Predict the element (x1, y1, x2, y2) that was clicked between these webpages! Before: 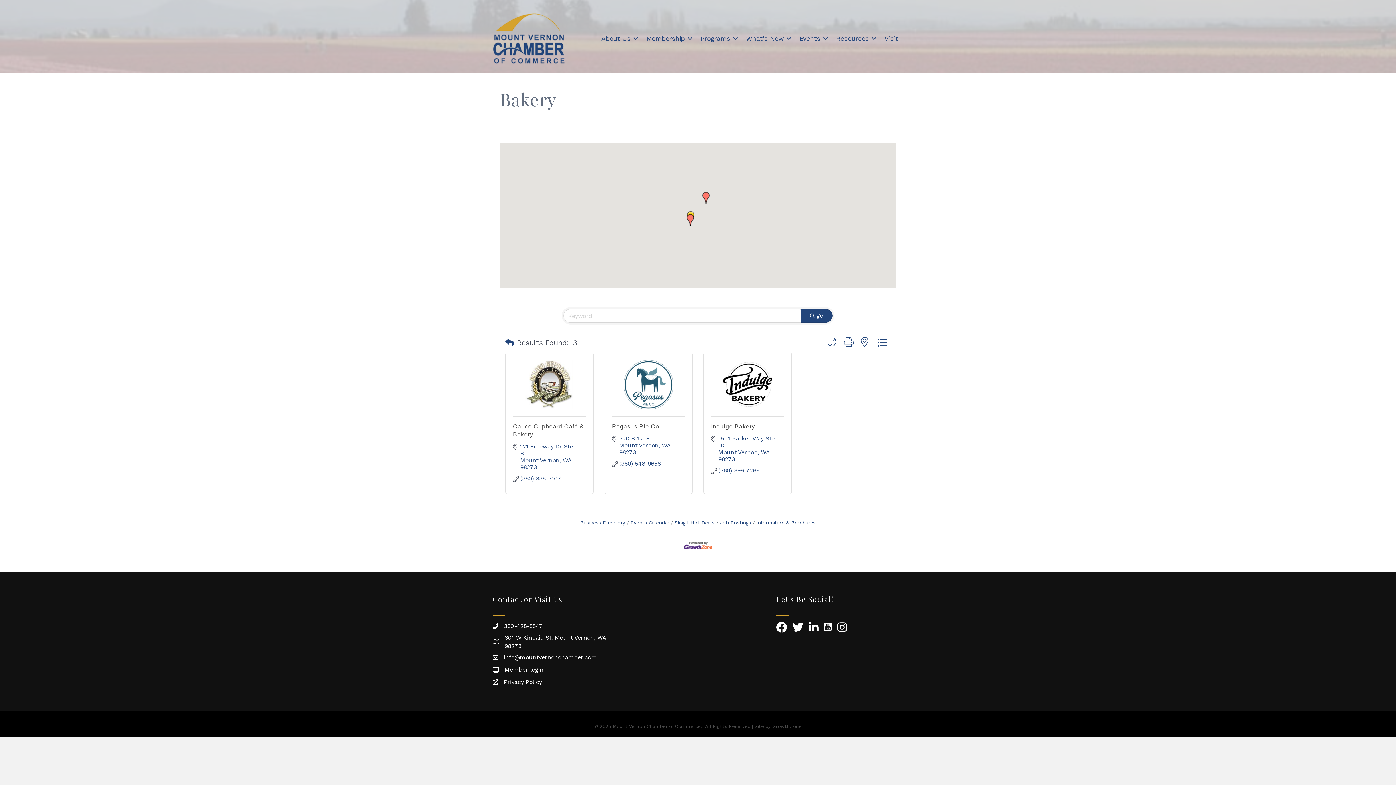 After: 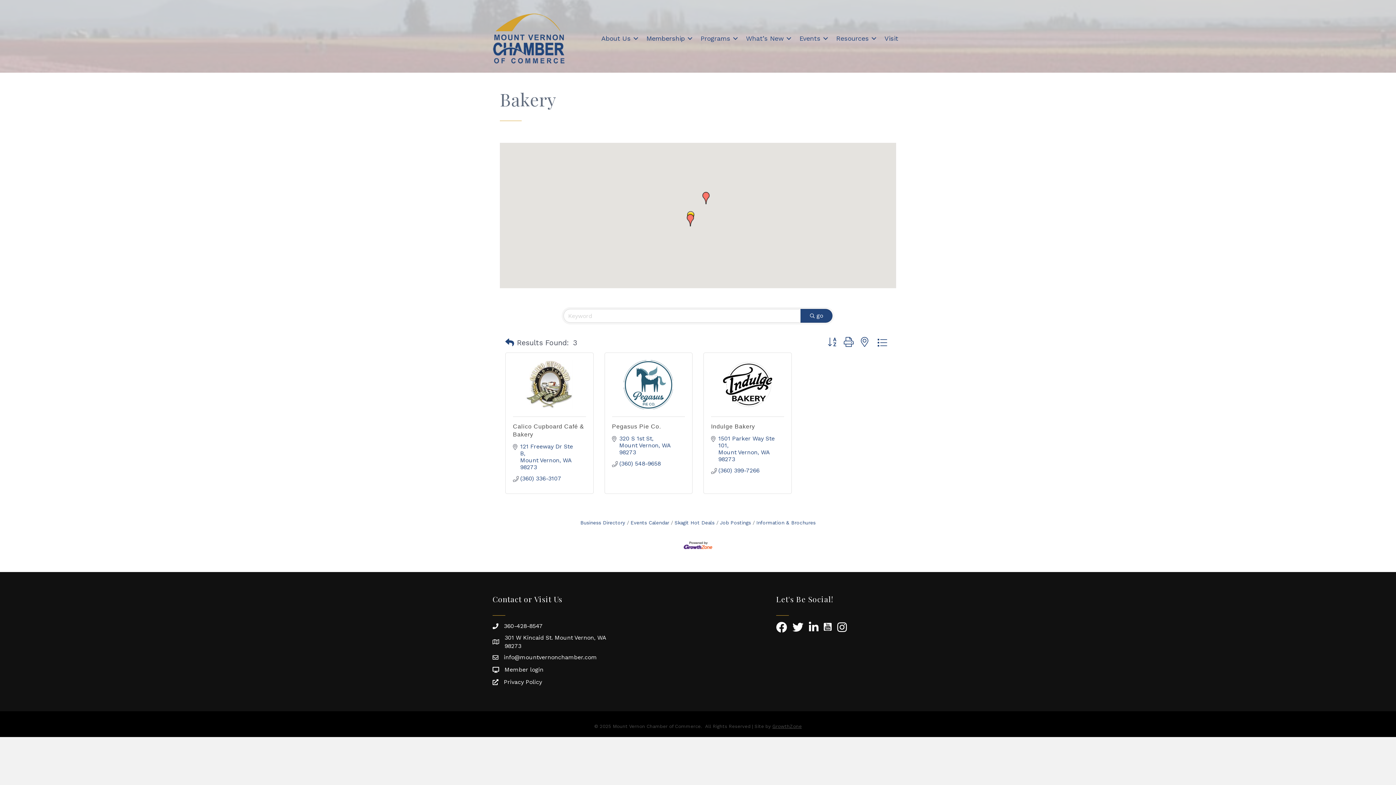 Action: bbox: (772, 724, 802, 729) label: GrowthZone